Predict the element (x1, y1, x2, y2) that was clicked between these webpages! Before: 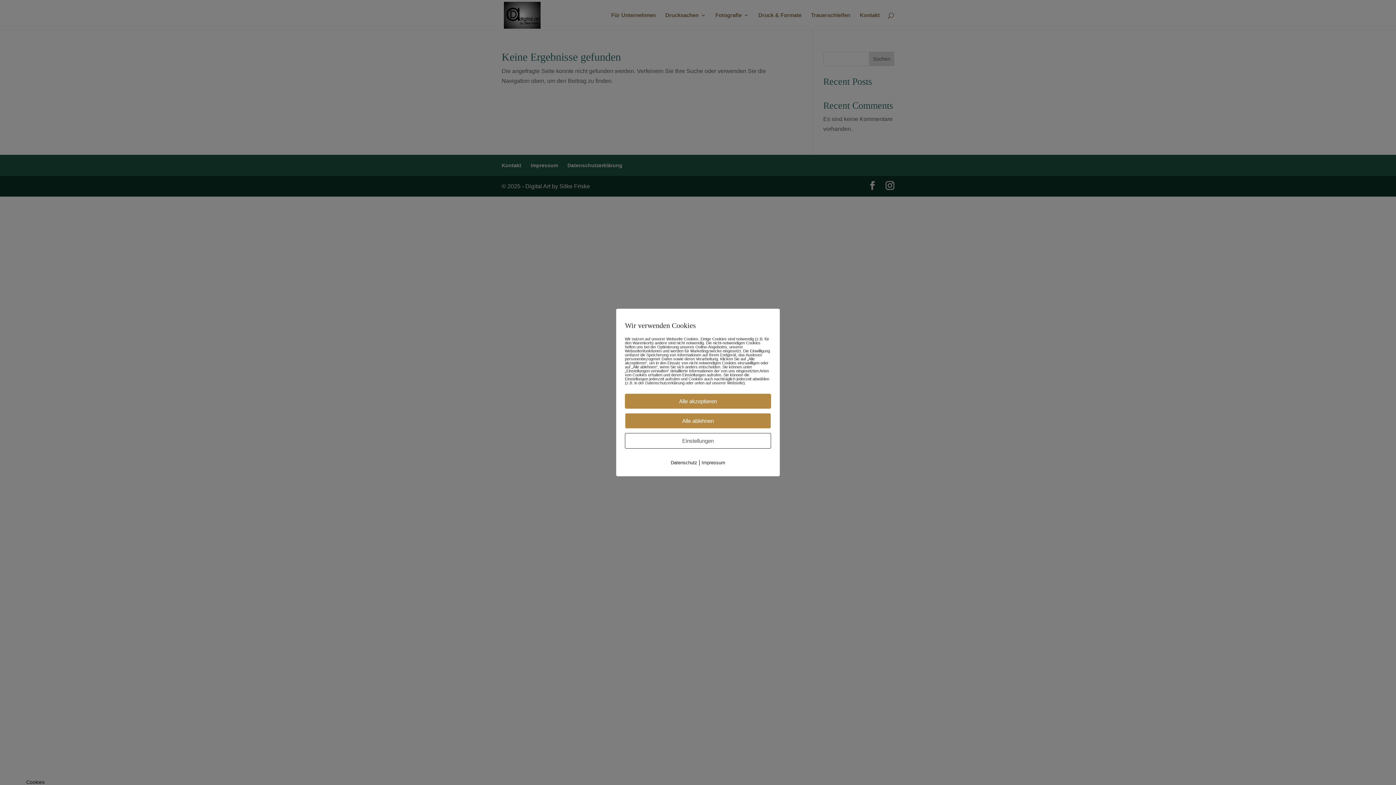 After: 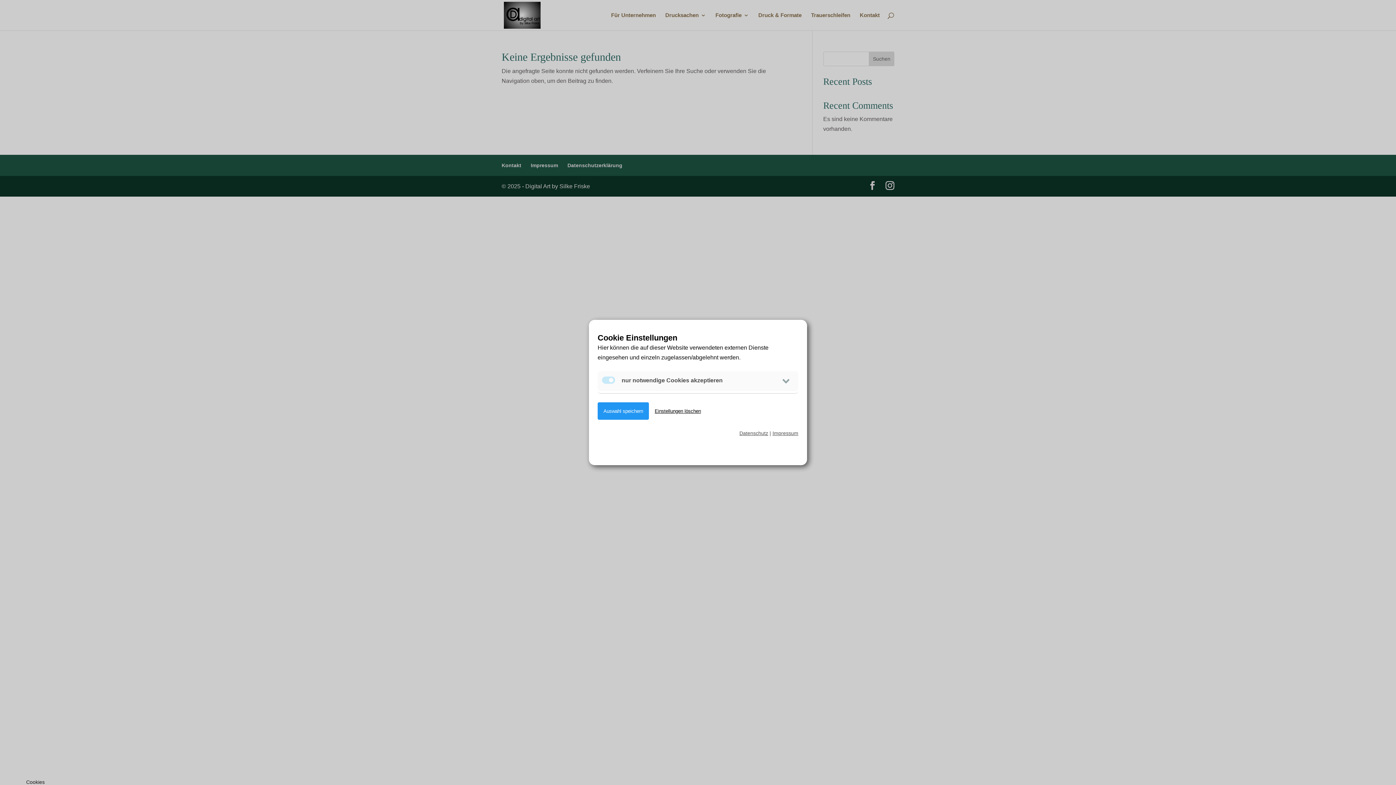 Action: bbox: (625, 433, 771, 448) label: Einstellungen